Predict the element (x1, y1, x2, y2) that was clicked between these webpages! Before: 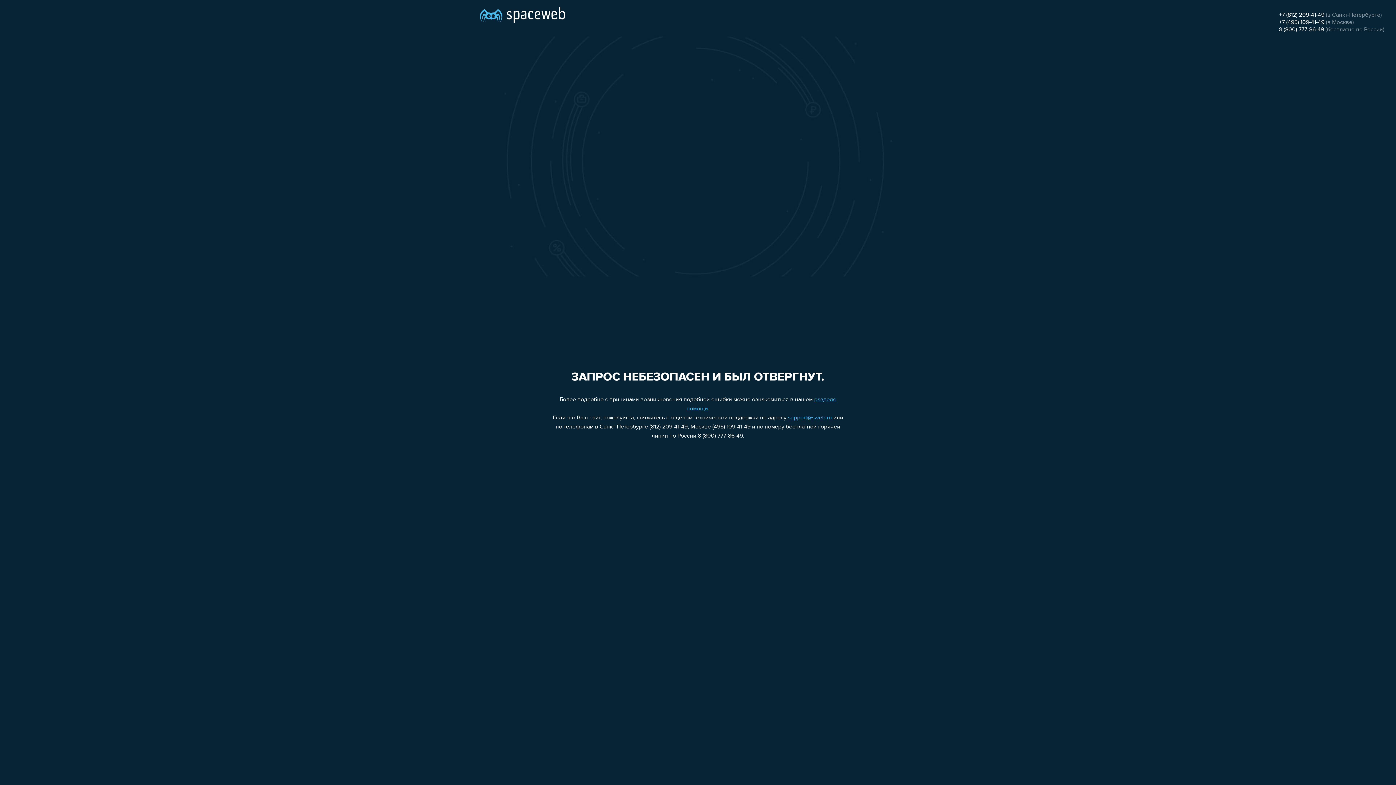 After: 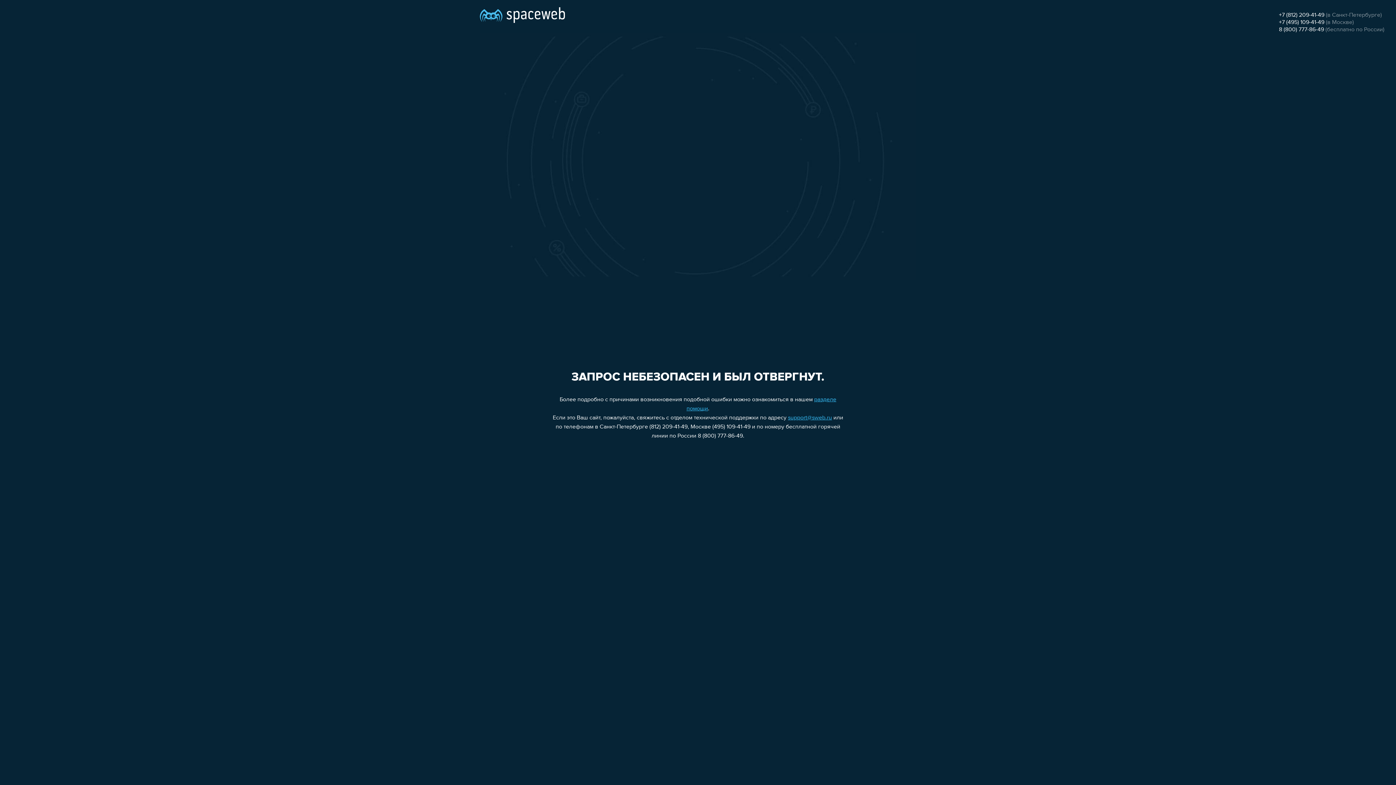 Action: label: support@sweb.ru bbox: (788, 415, 832, 421)